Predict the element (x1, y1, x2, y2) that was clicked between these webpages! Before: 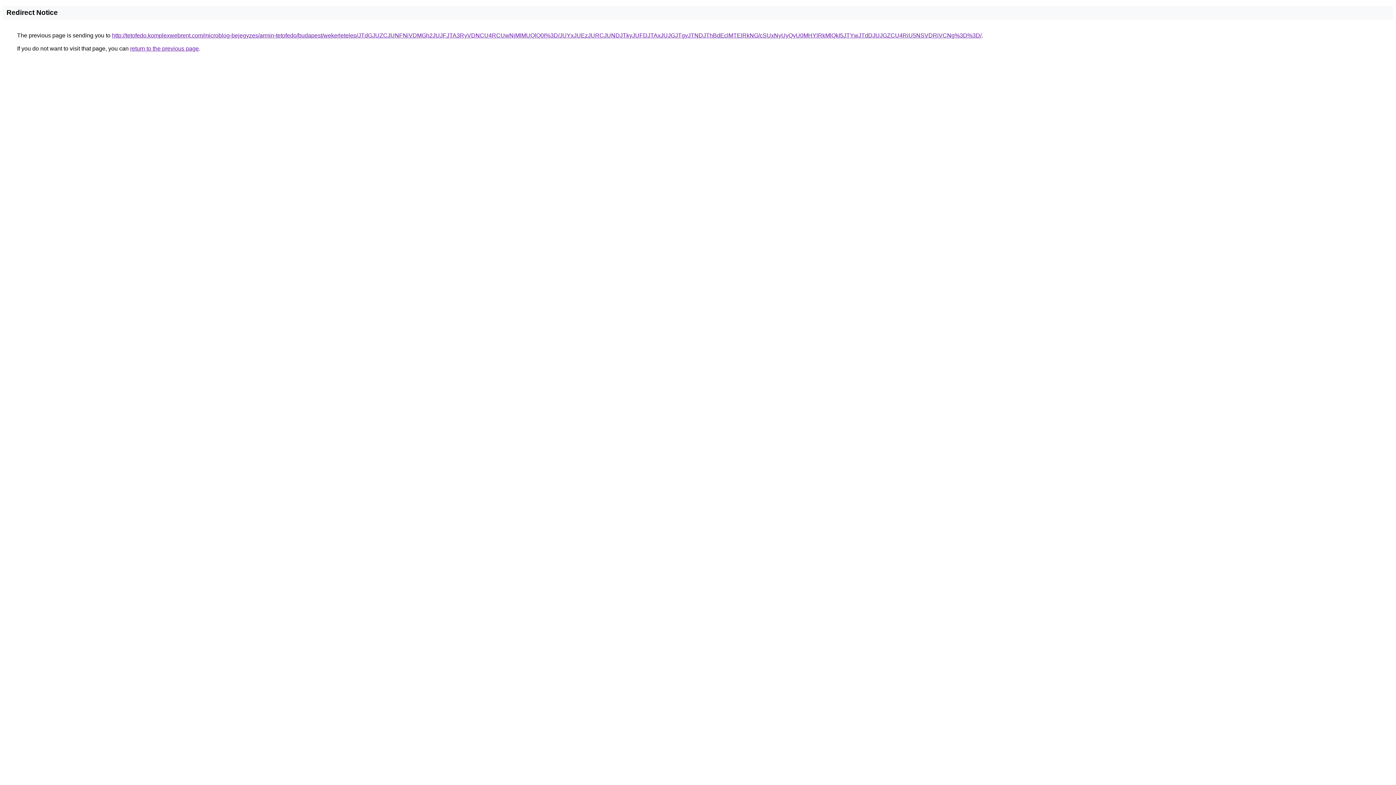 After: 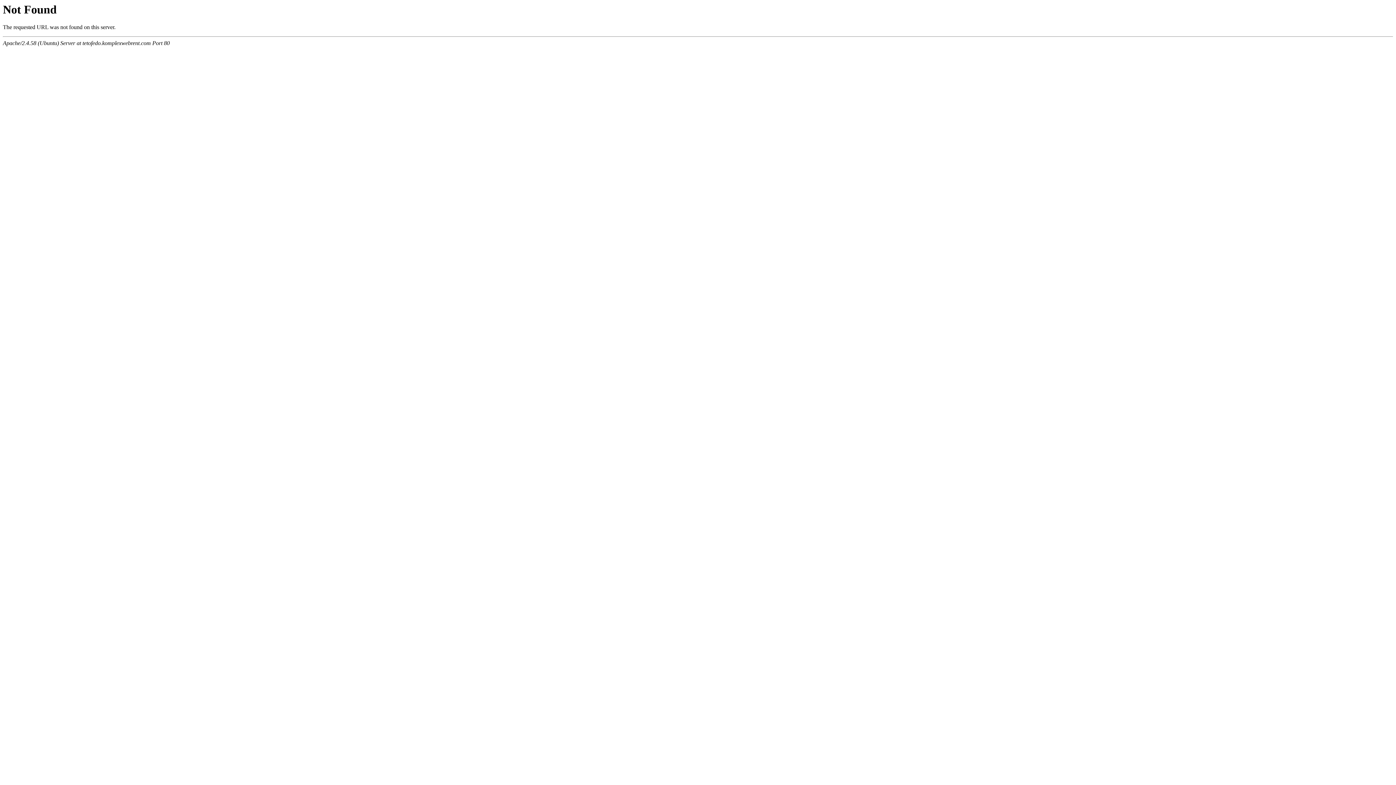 Action: bbox: (112, 32, 981, 38) label: http://tetofedo.komplexwebrent.com/microblog-bejegyzes/armin-tetofedo/budapest/wekerletelep/JTdGJUZCJUNFNiVDMGh2JUJFJTA3RyVDNCU4RCUwNjMlMUQlQ0I%3D/JUYxJUEzJURCJUNDJTkyJUFDJTAxJUJGJTgyJTNDJThBdEclMTElRkNG/cSUxNyUyQyU0MHYlRkMlQkI5JTYwJTdDJUJGZCU4RiU5NSVDRiVCNg%3D%3D/